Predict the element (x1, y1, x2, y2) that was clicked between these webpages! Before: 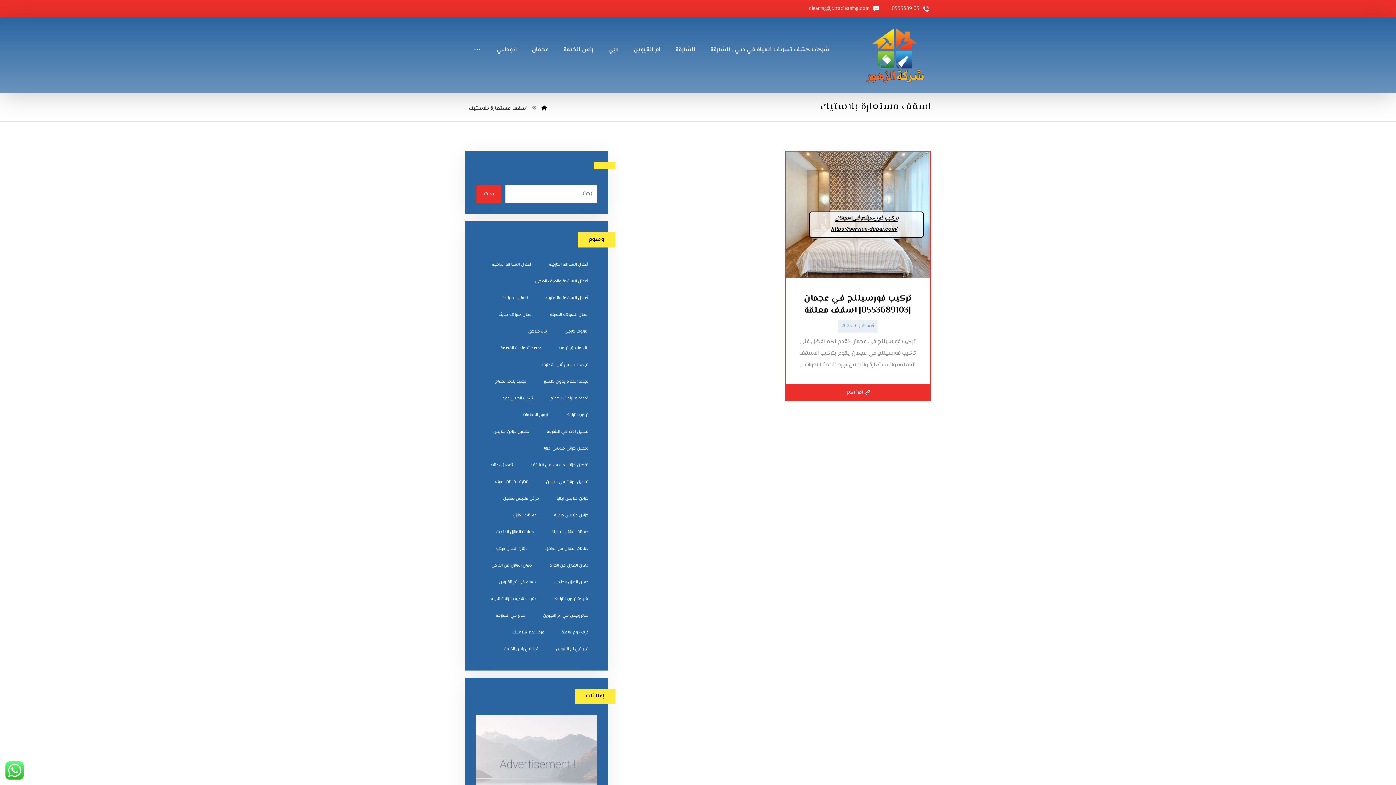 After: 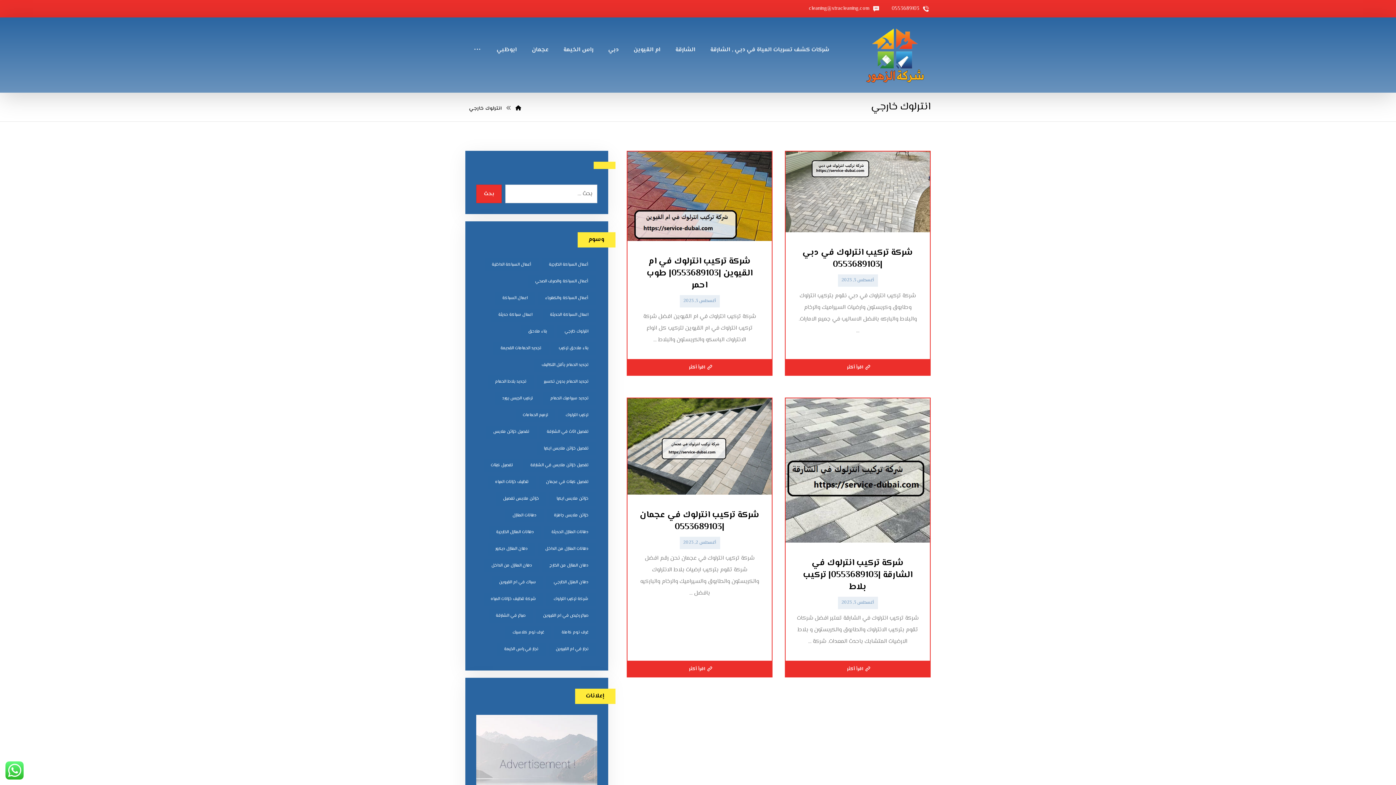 Action: bbox: (557, 325, 595, 338) label: انترلوك خارجي (4 عناصر)